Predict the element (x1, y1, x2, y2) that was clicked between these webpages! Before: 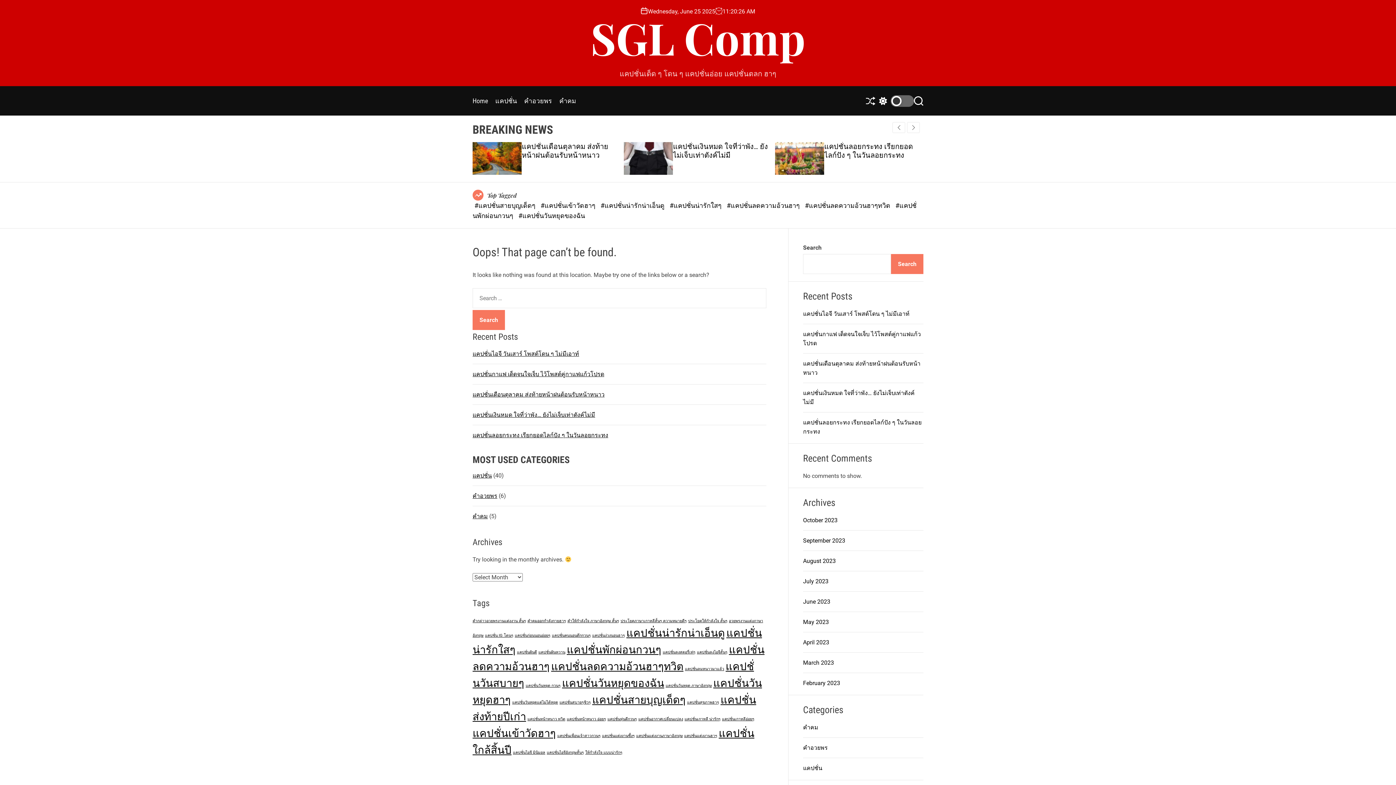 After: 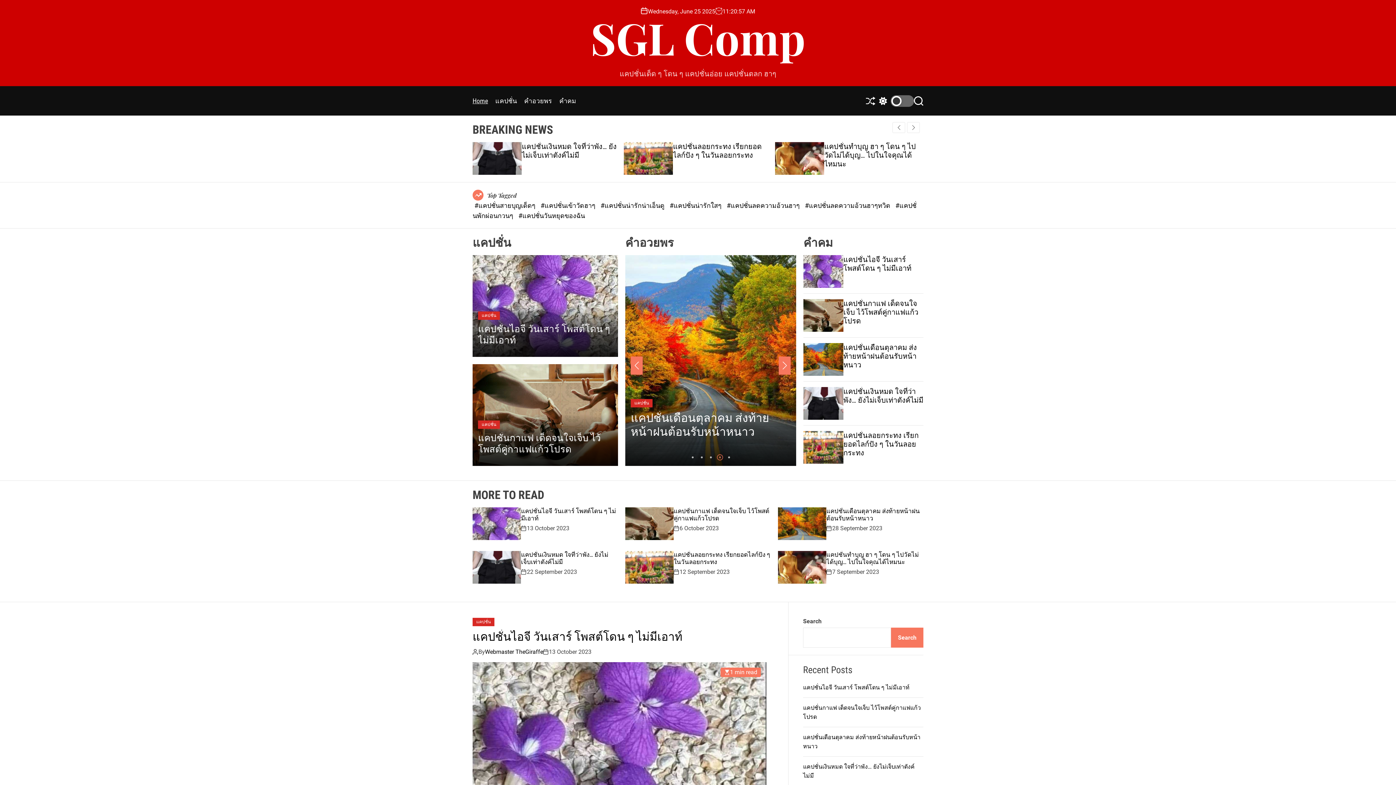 Action: bbox: (590, 15, 805, 59) label: SGL Comp